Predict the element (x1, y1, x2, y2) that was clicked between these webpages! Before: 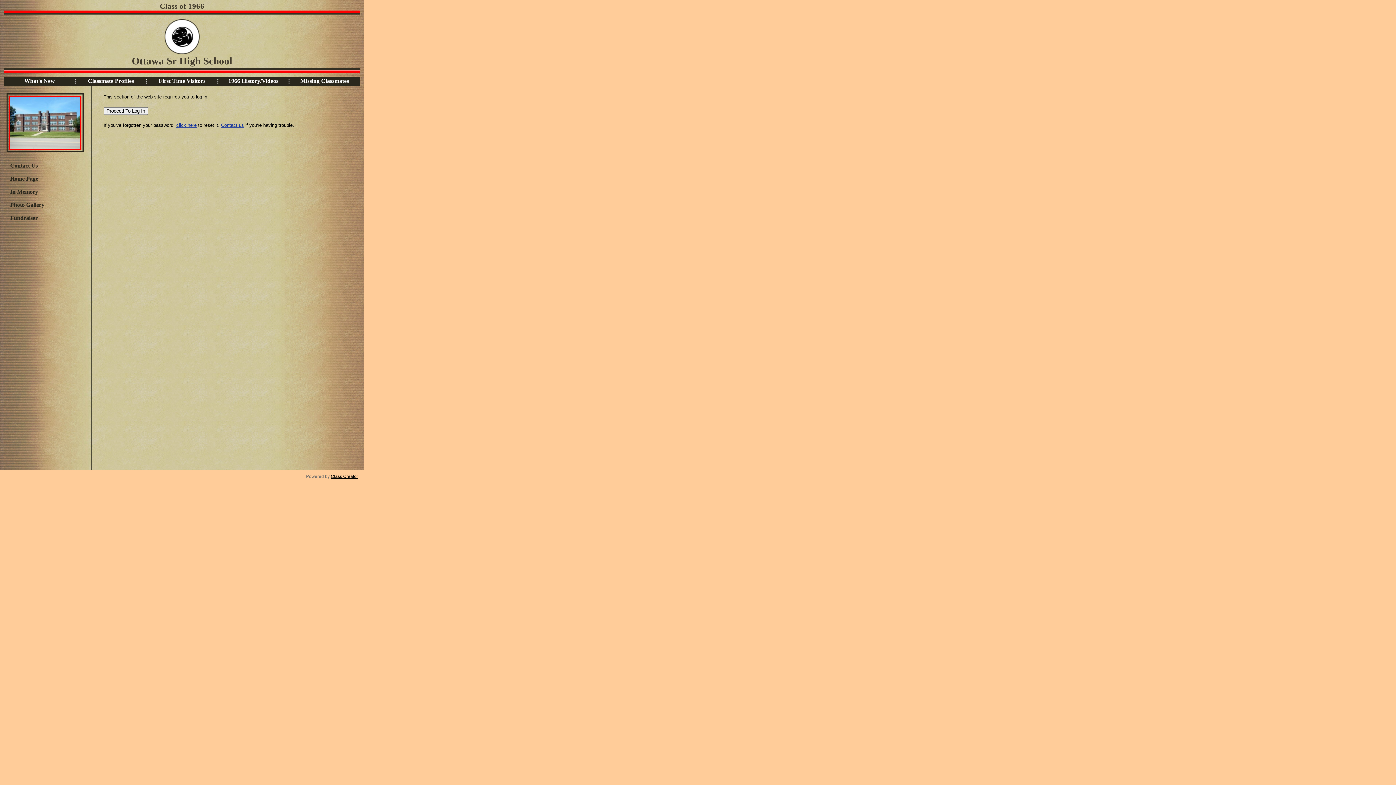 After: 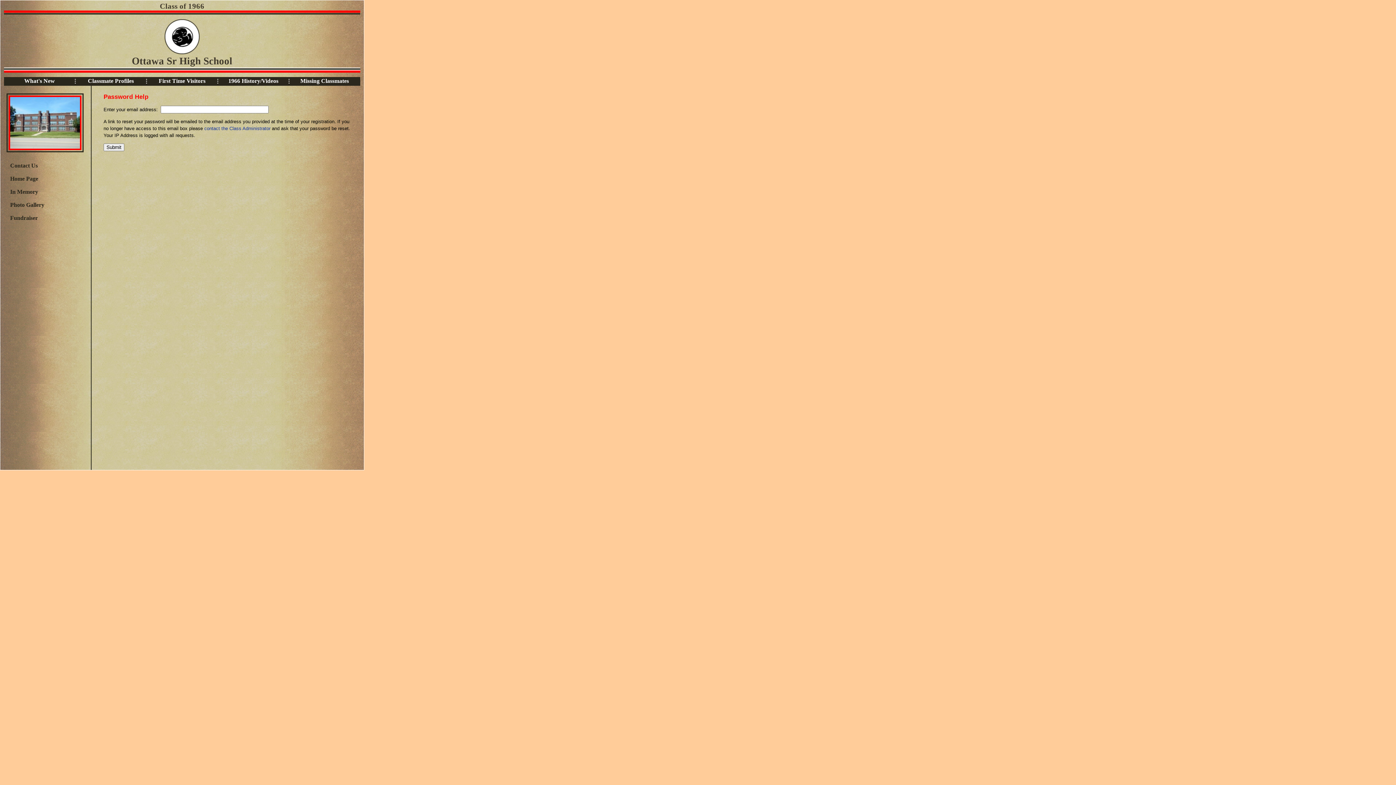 Action: label: click here bbox: (176, 122, 196, 128)